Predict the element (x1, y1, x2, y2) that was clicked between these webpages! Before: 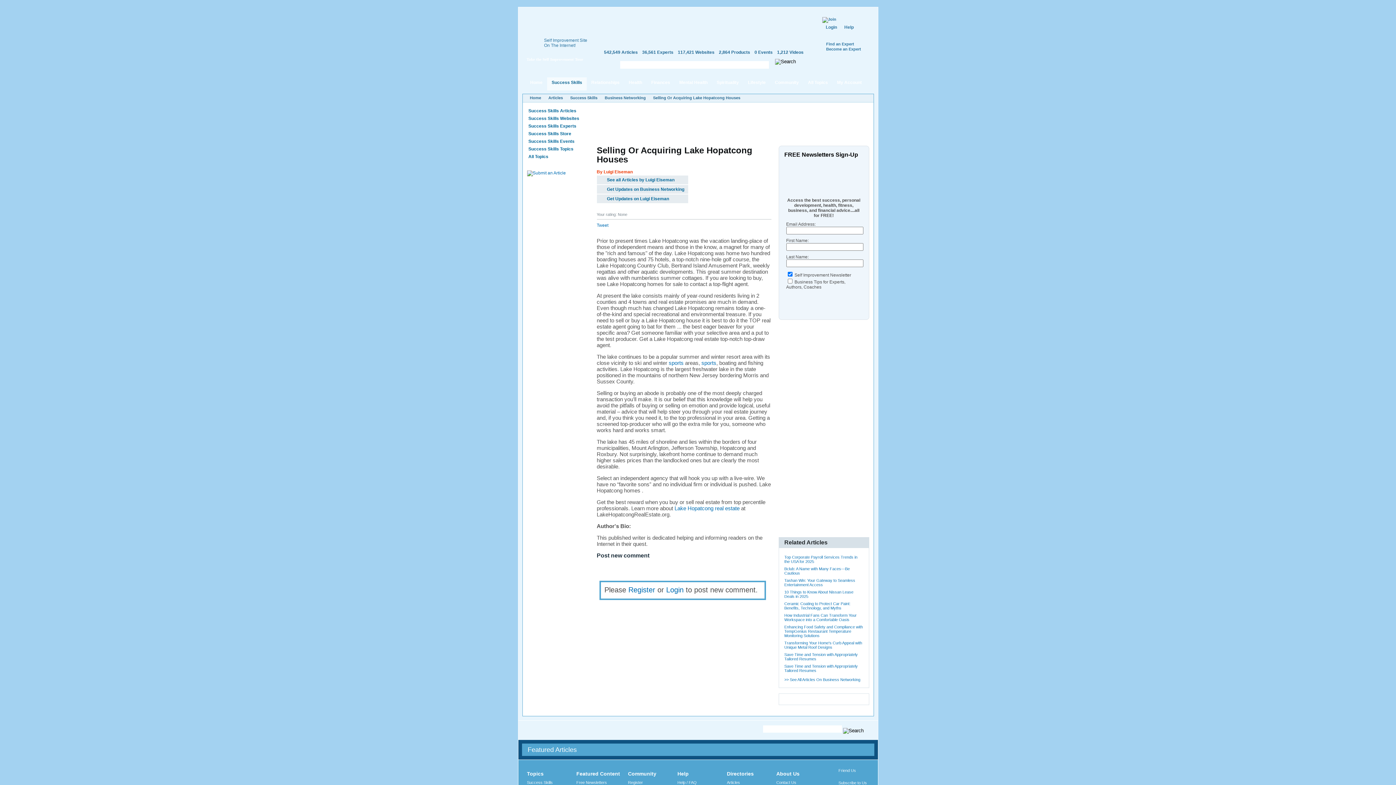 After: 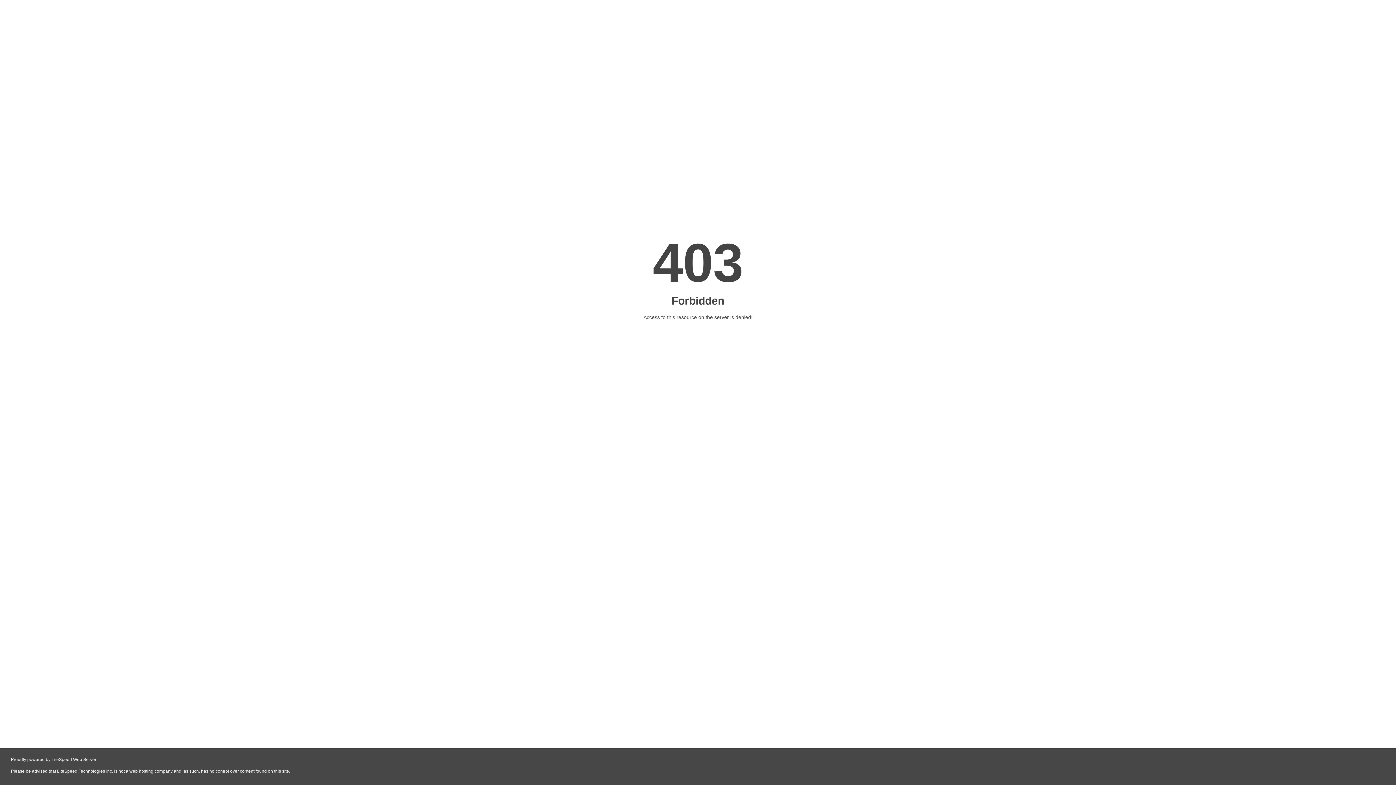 Action: label: Lake Hopatcong real estate bbox: (674, 505, 739, 511)